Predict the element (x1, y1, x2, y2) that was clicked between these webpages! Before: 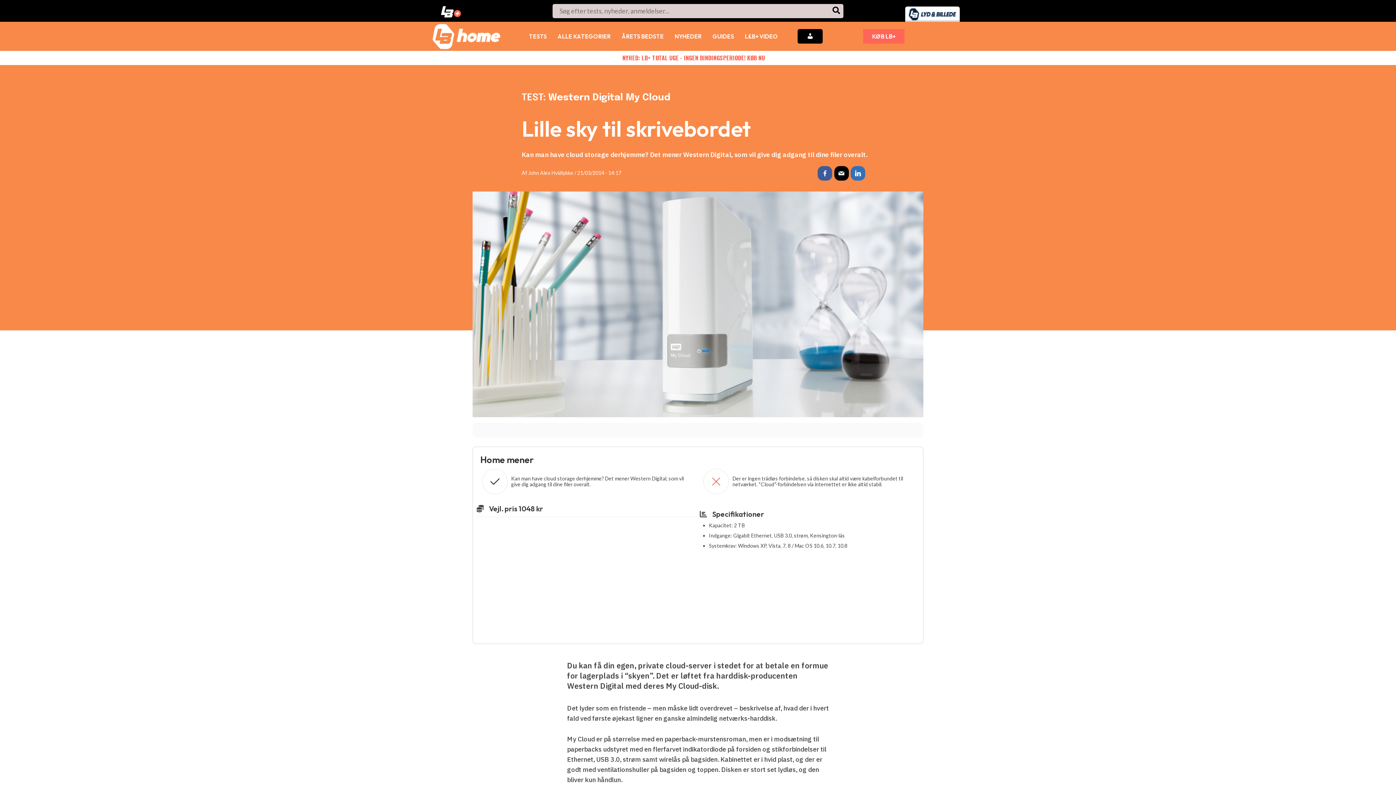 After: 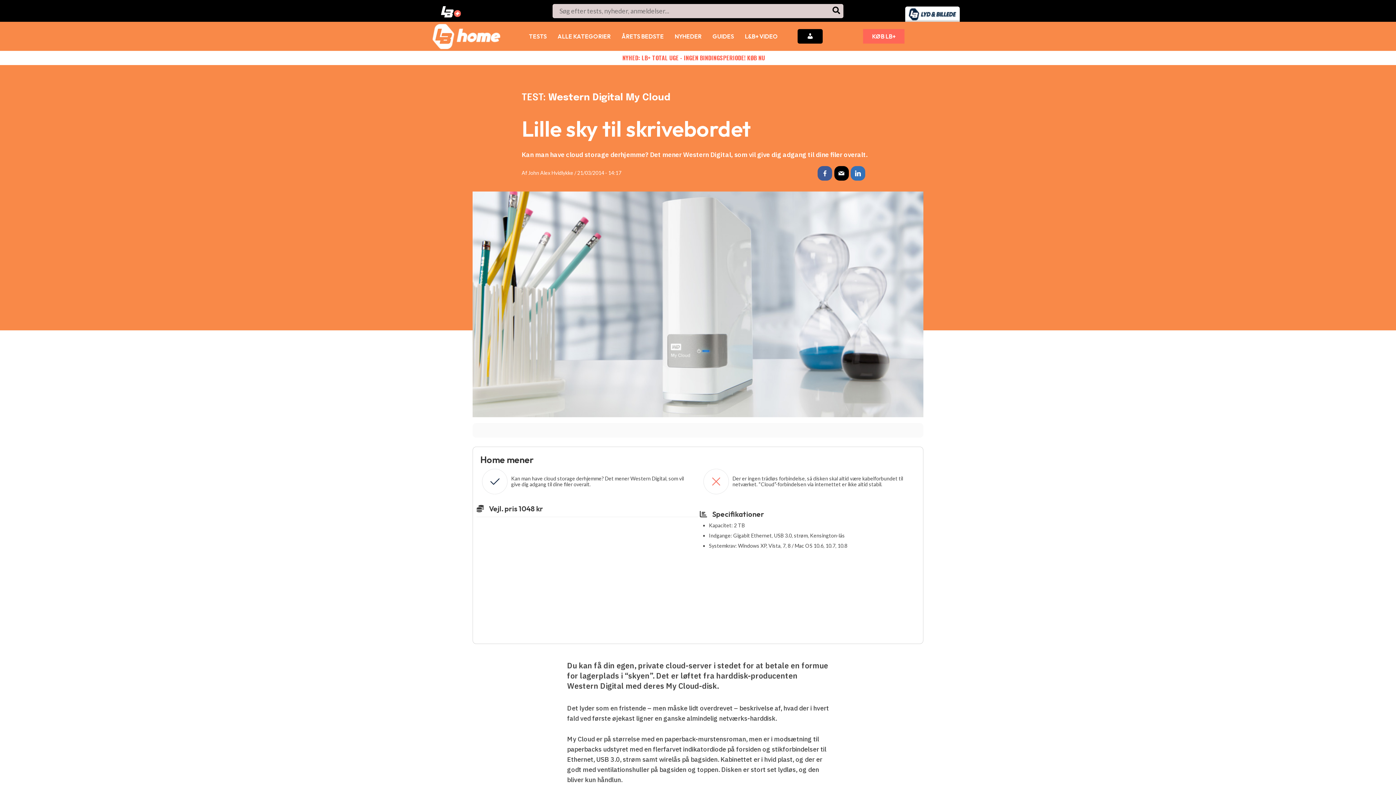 Action: bbox: (834, 166, 848, 180)